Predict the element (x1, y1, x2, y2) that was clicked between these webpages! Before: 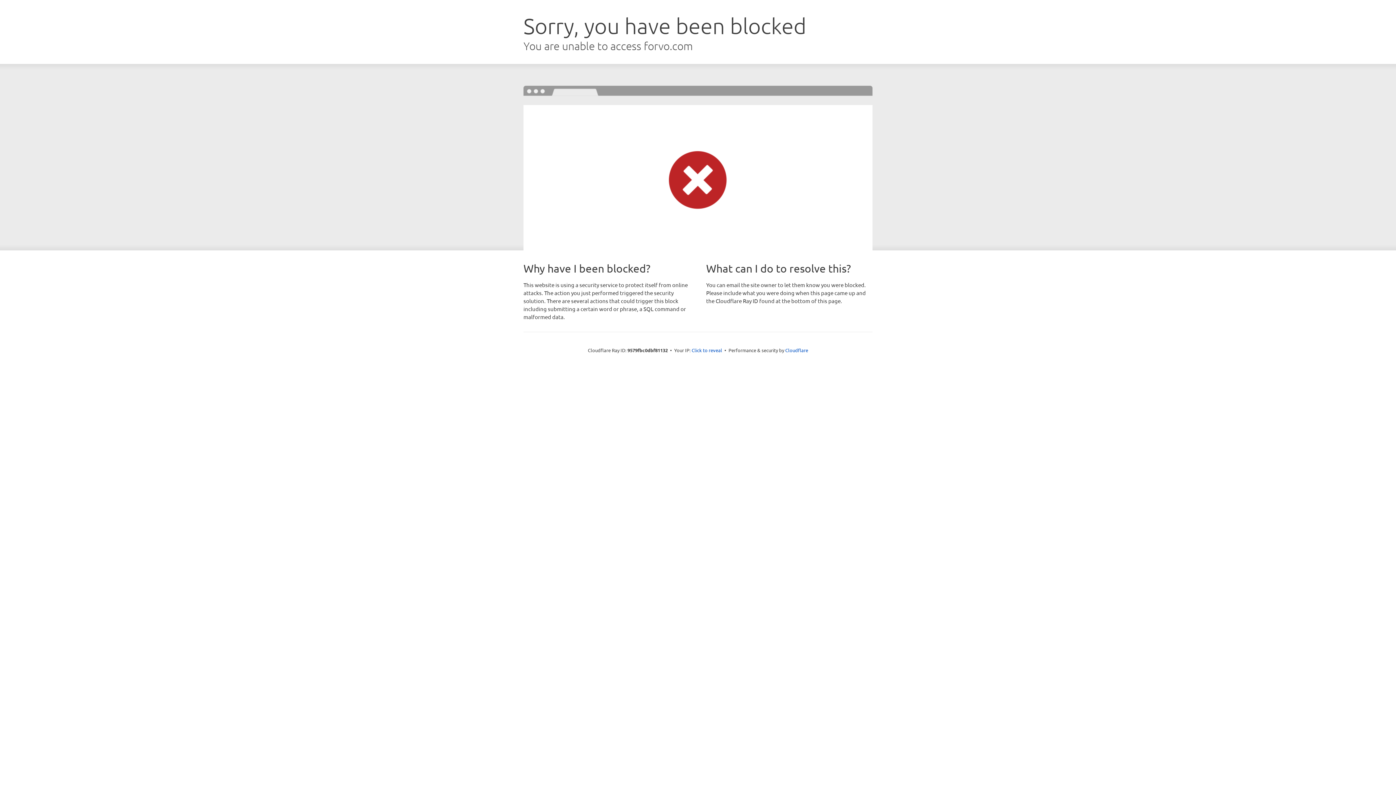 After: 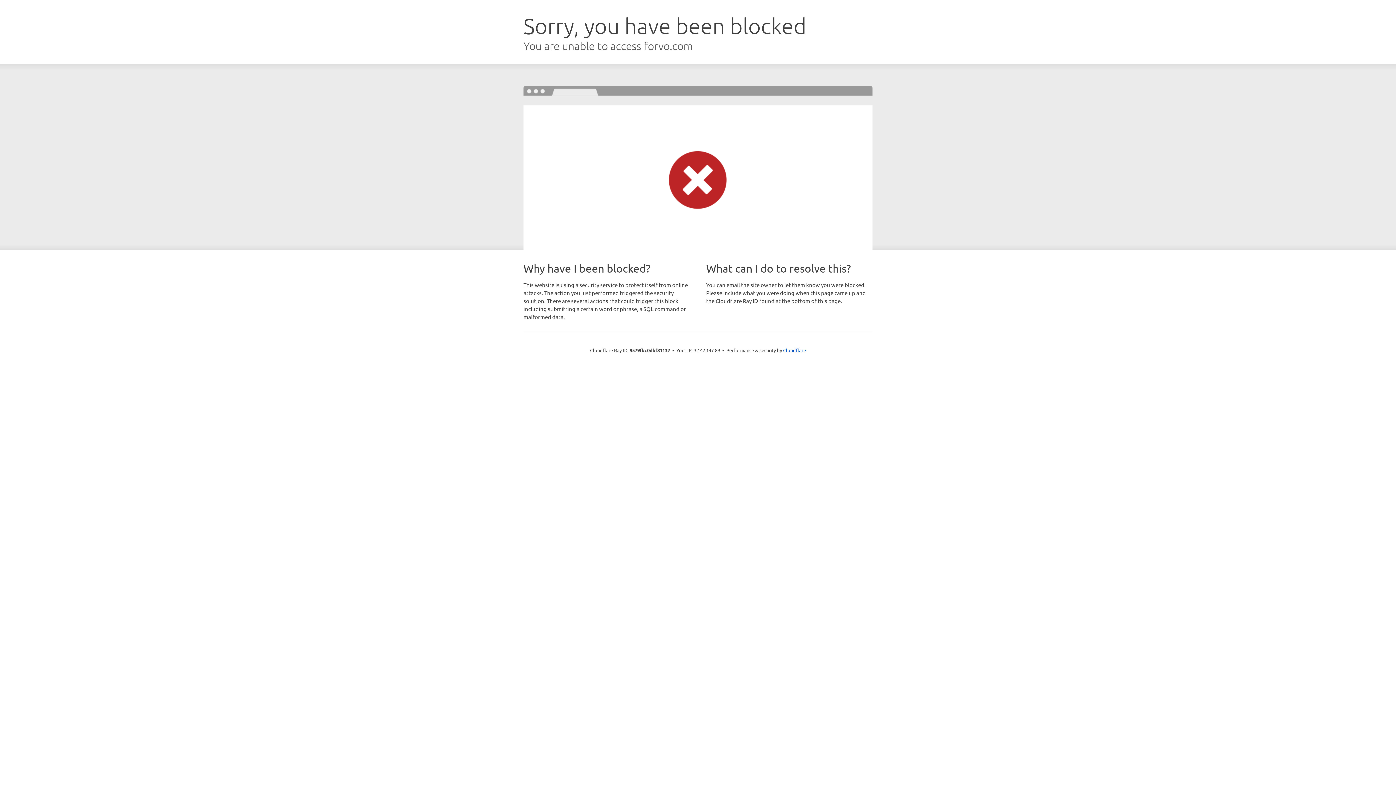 Action: label: Click to reveal bbox: (691, 346, 722, 353)